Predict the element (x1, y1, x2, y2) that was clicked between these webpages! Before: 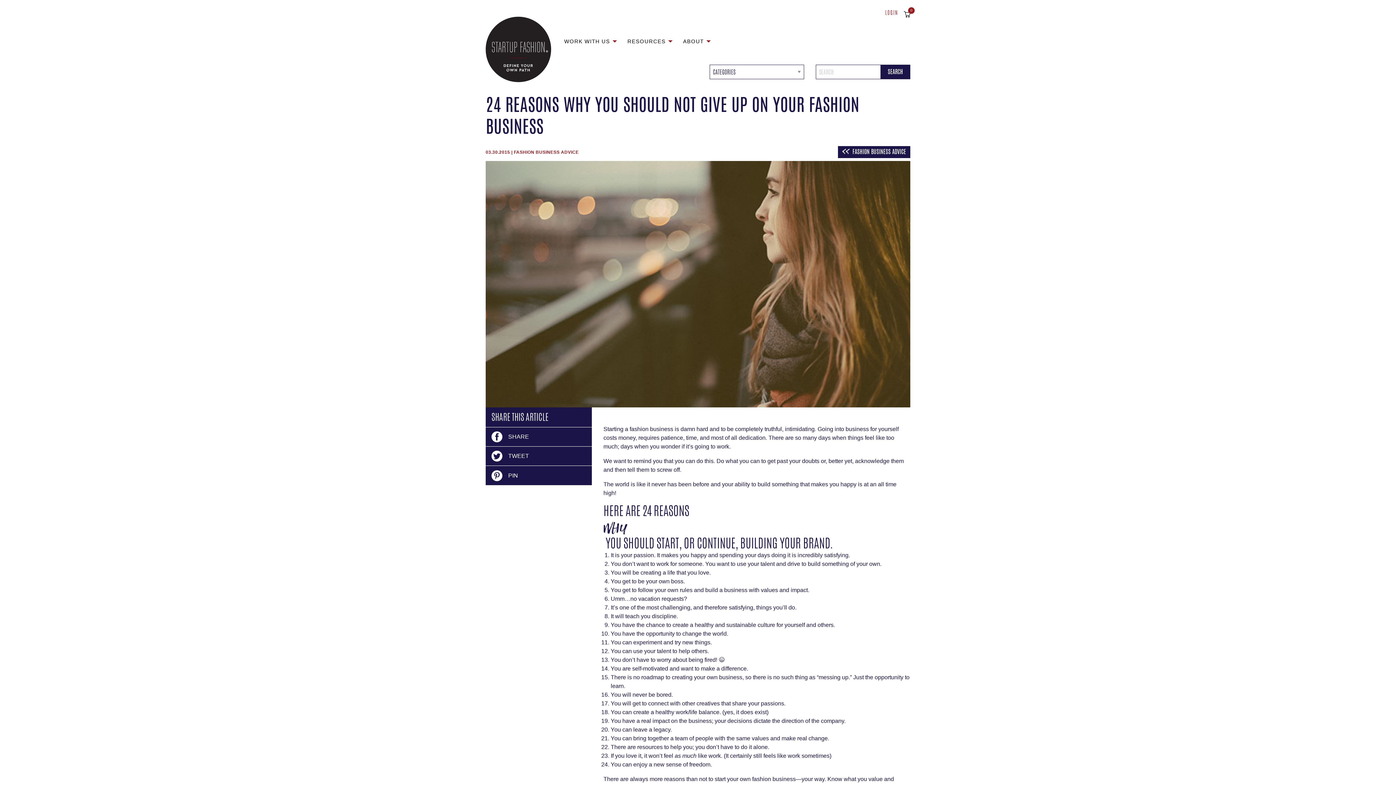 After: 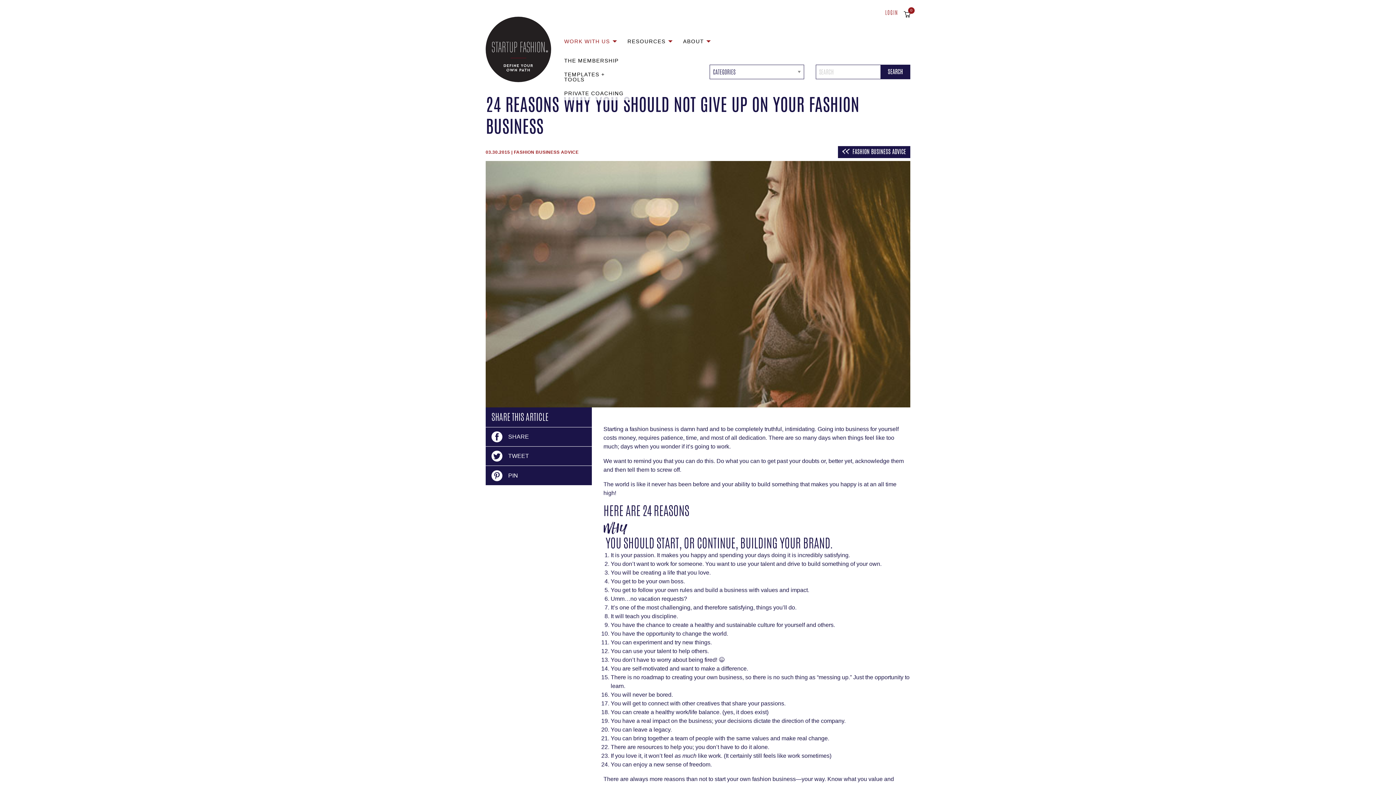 Action: label: WORK WITH US bbox: (561, 34, 618, 48)